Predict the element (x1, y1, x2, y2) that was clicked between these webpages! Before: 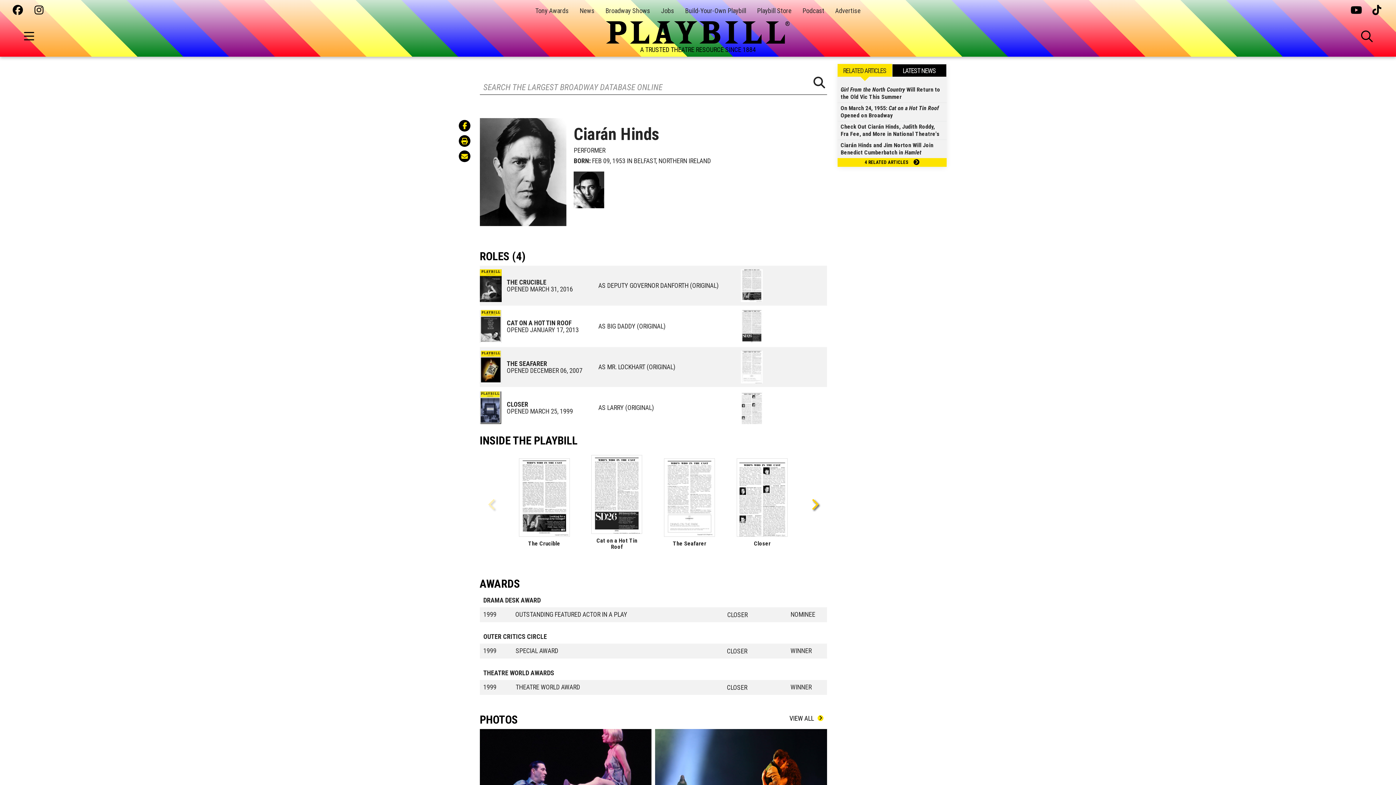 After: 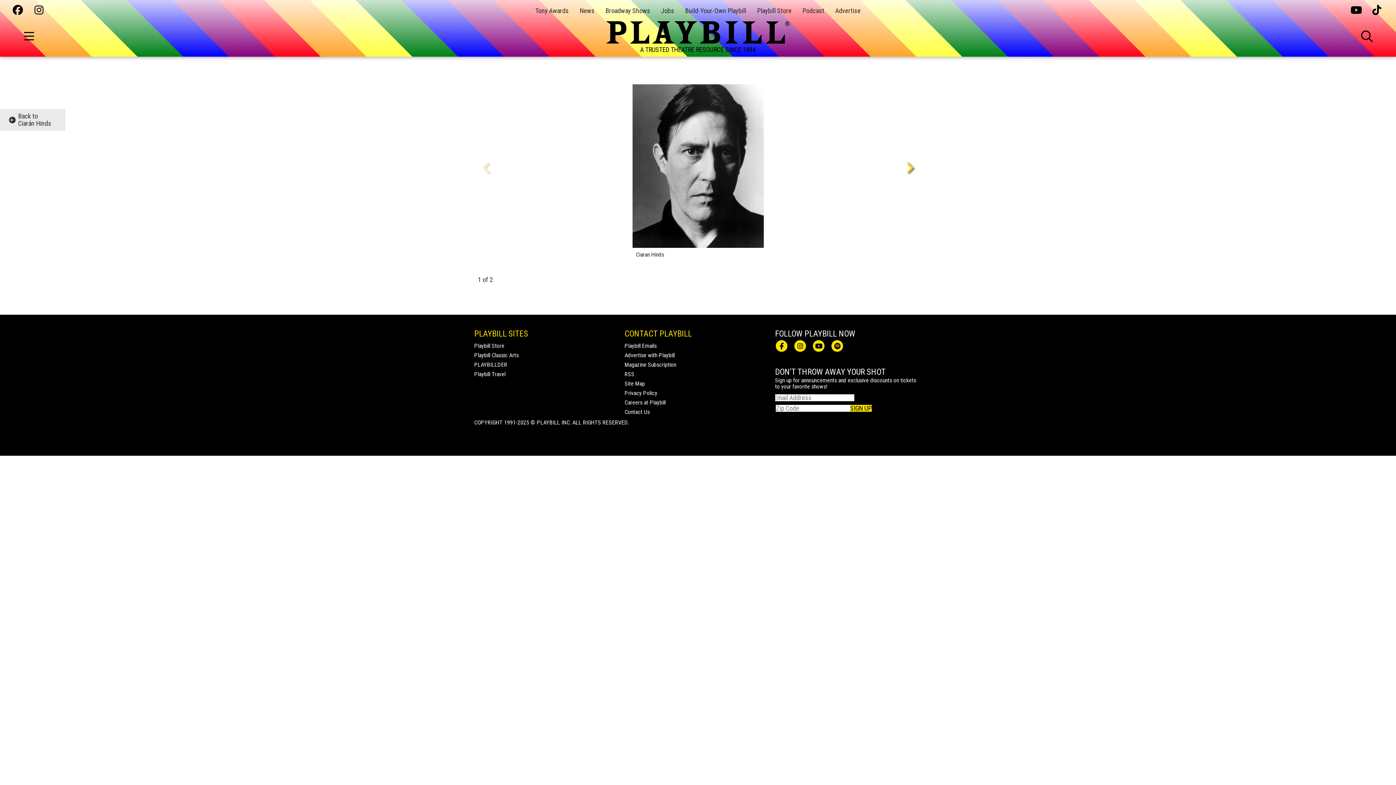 Action: bbox: (479, 118, 566, 229)